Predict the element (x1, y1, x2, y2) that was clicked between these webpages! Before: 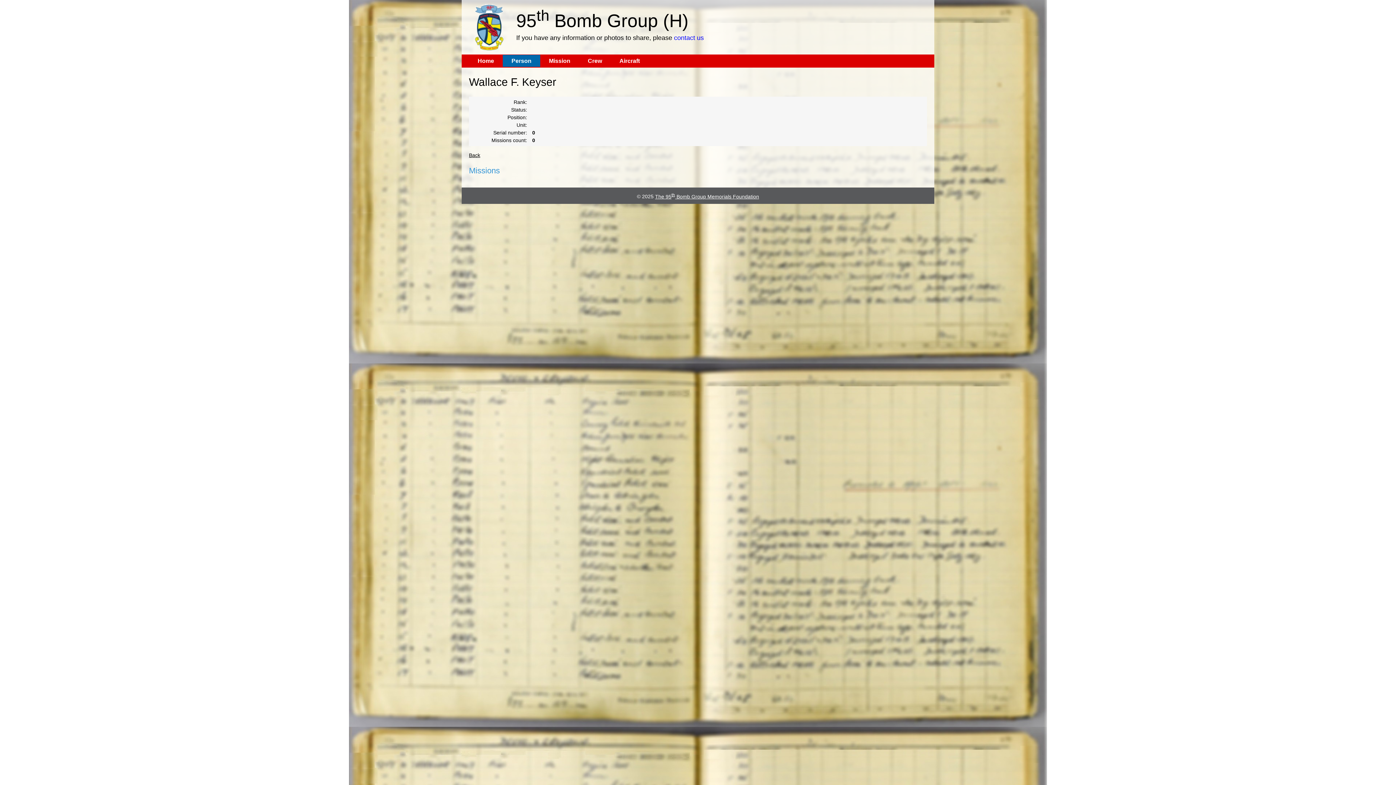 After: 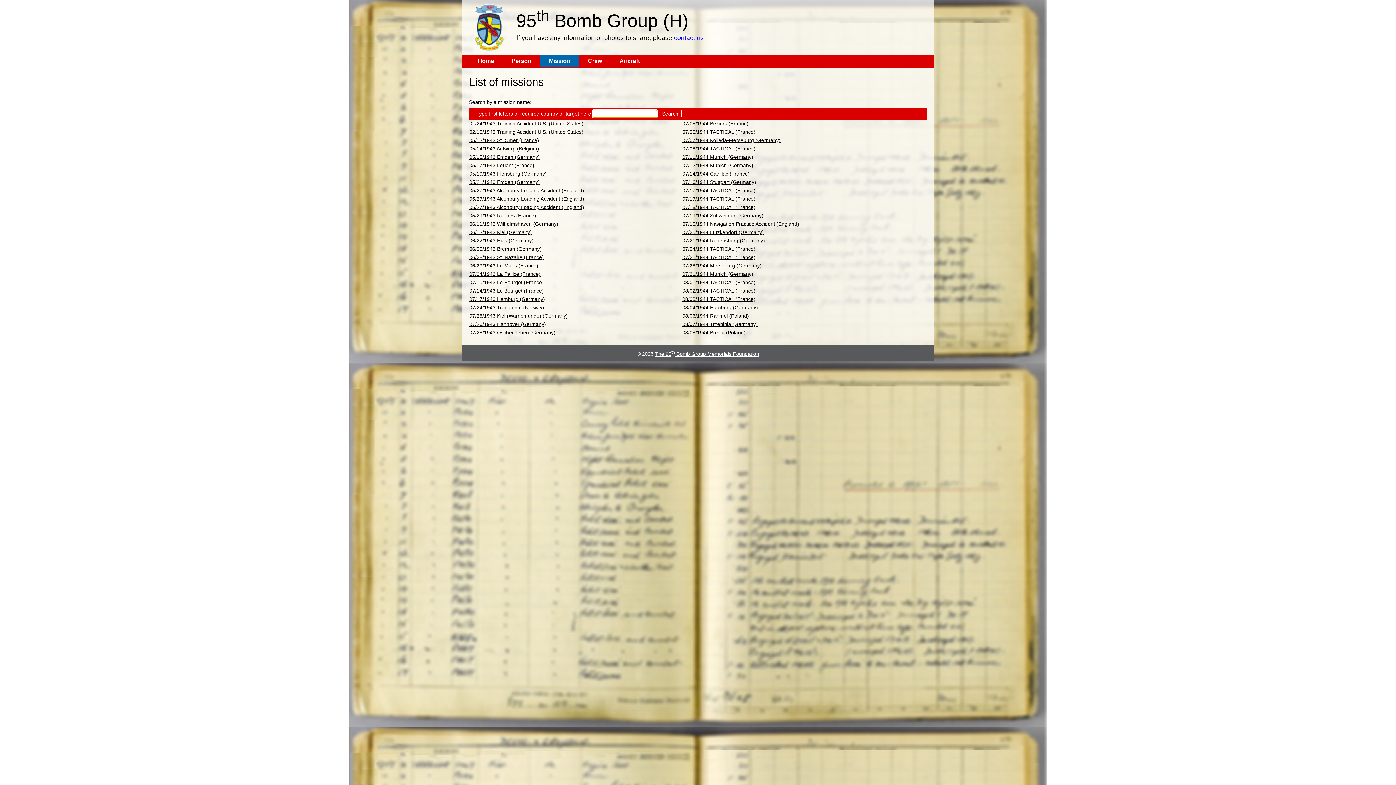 Action: label: Mission bbox: (540, 54, 579, 66)